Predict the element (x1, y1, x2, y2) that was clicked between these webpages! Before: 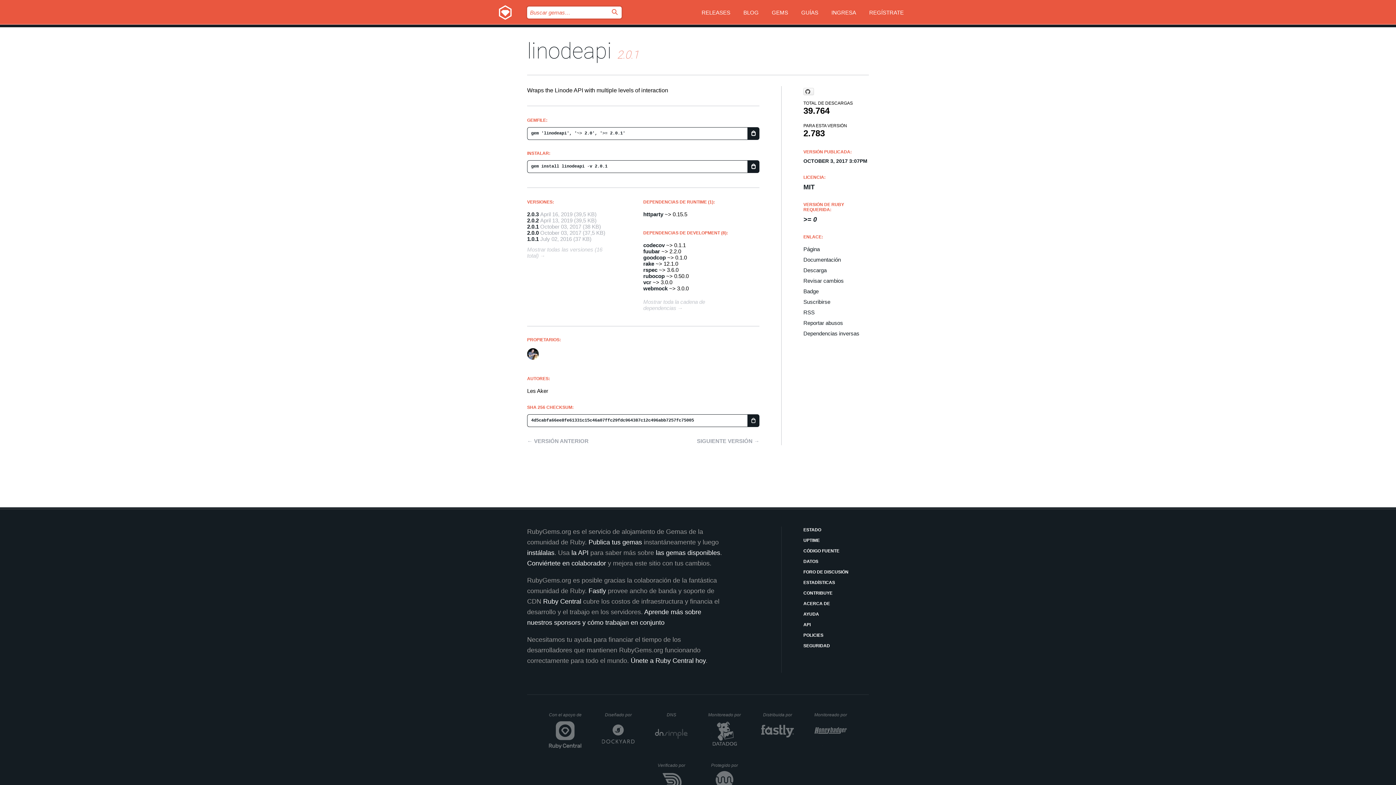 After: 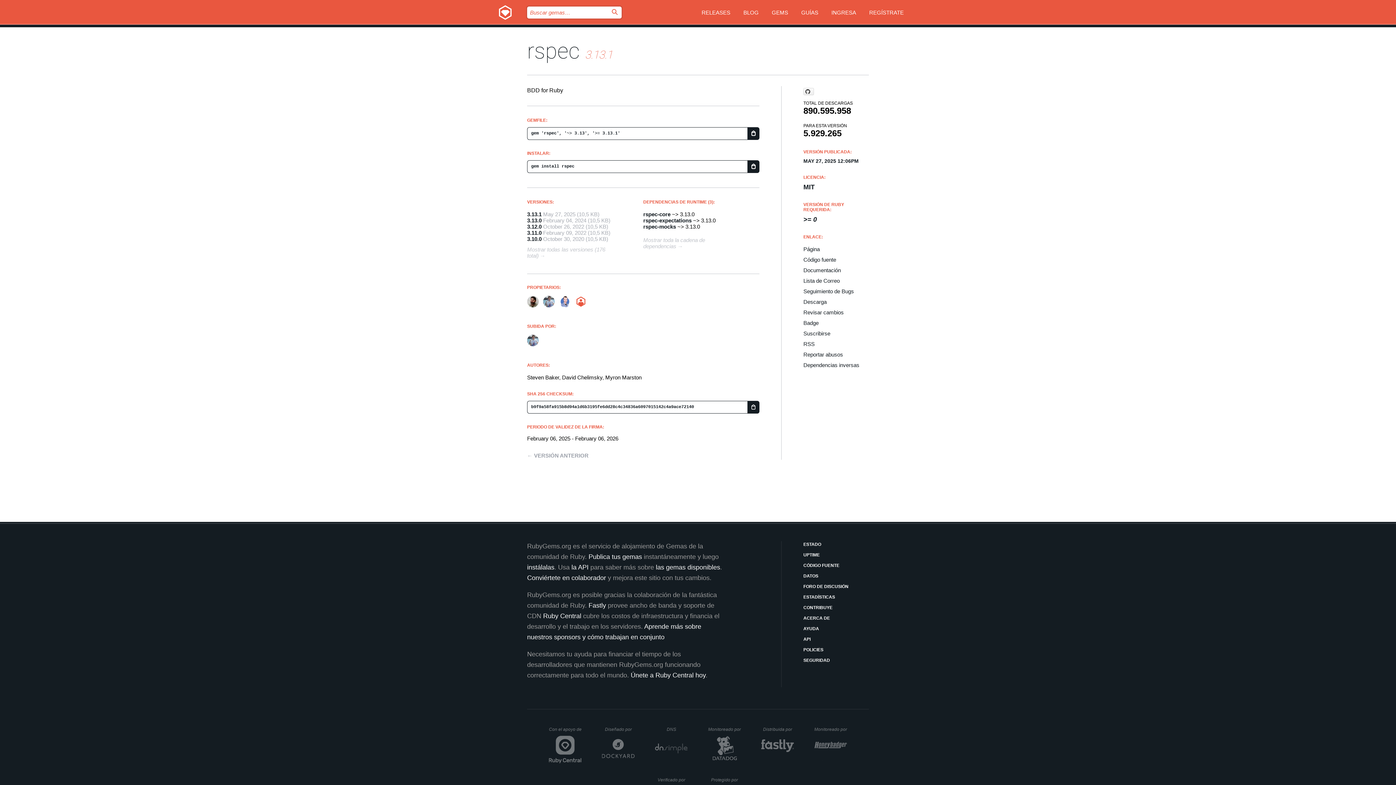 Action: bbox: (643, 266, 657, 273) label: rspec